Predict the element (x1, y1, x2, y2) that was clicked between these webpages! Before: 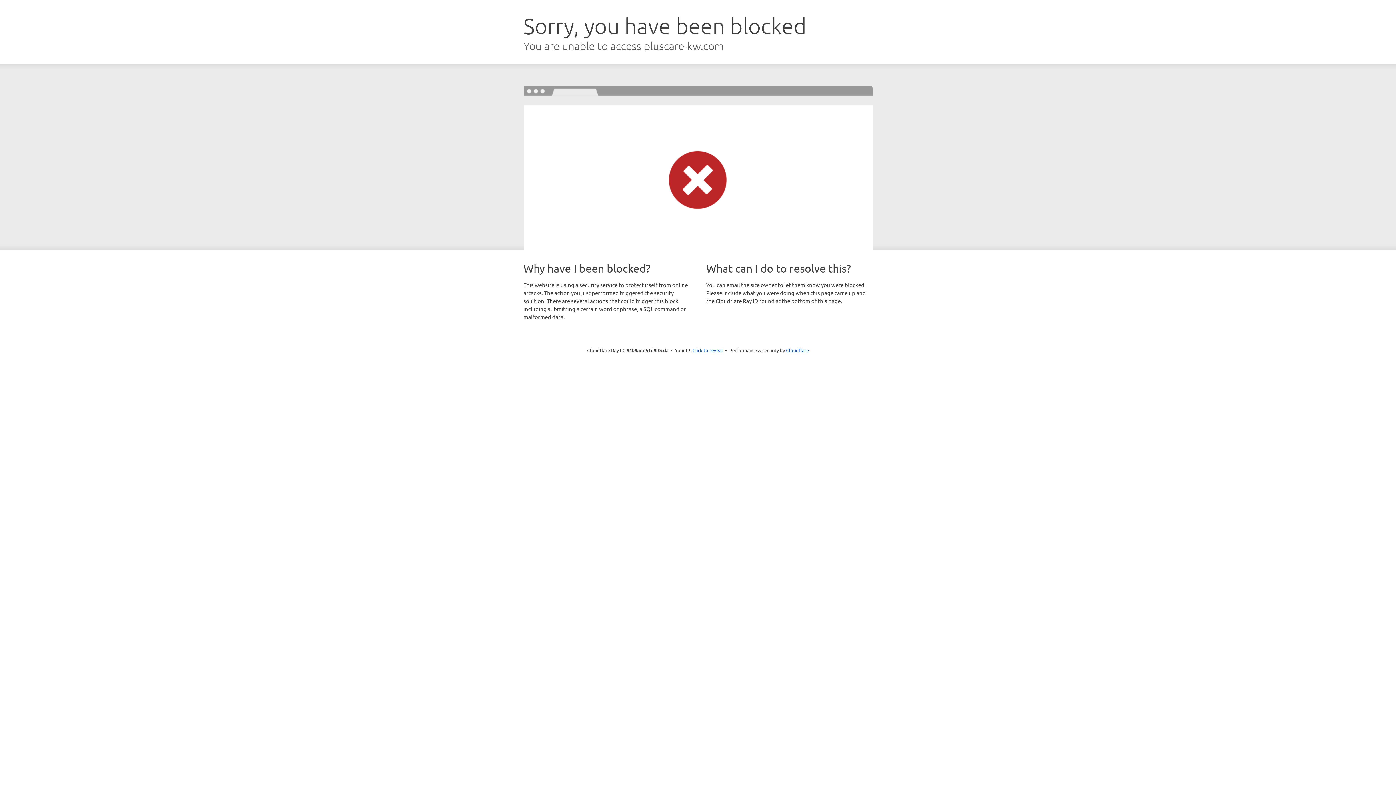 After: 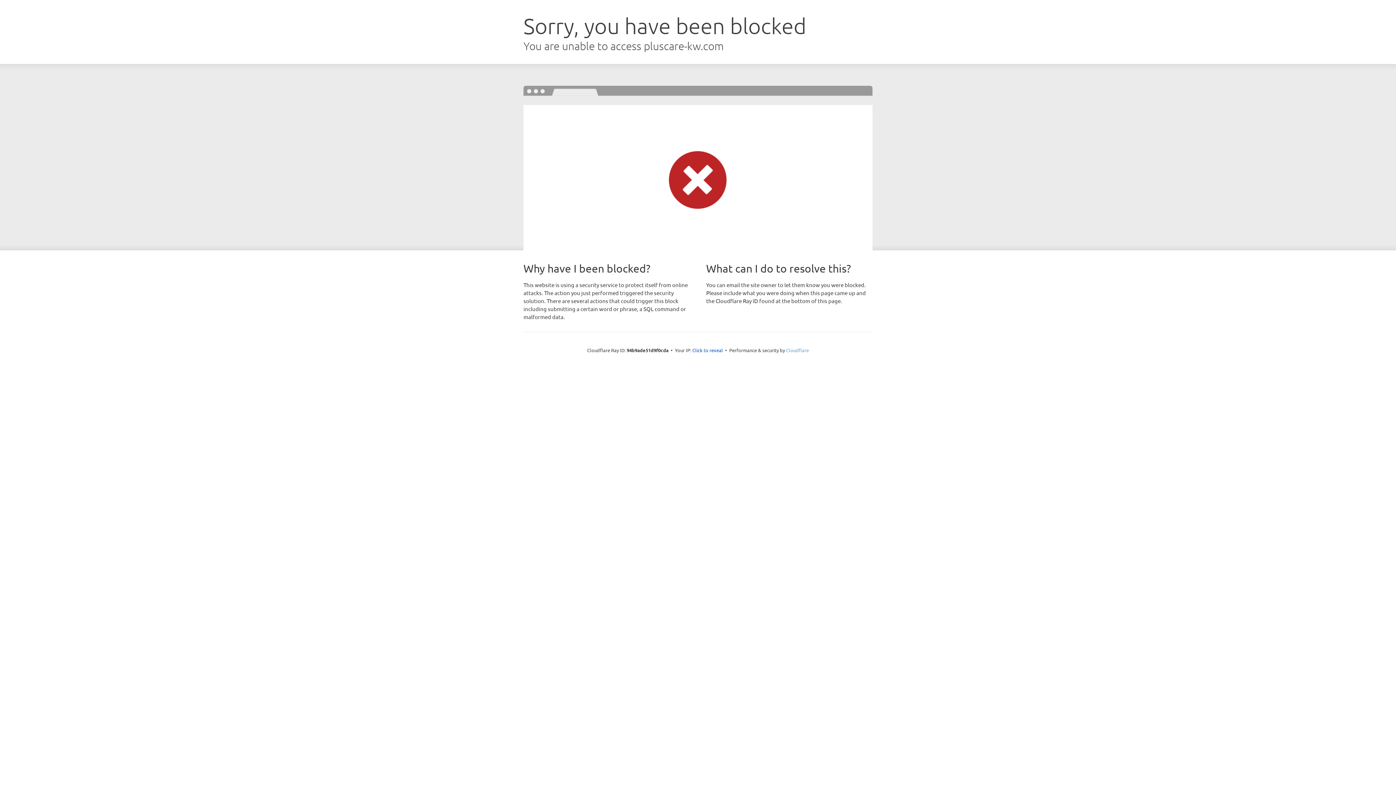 Action: label: Cloudflare bbox: (786, 347, 809, 353)